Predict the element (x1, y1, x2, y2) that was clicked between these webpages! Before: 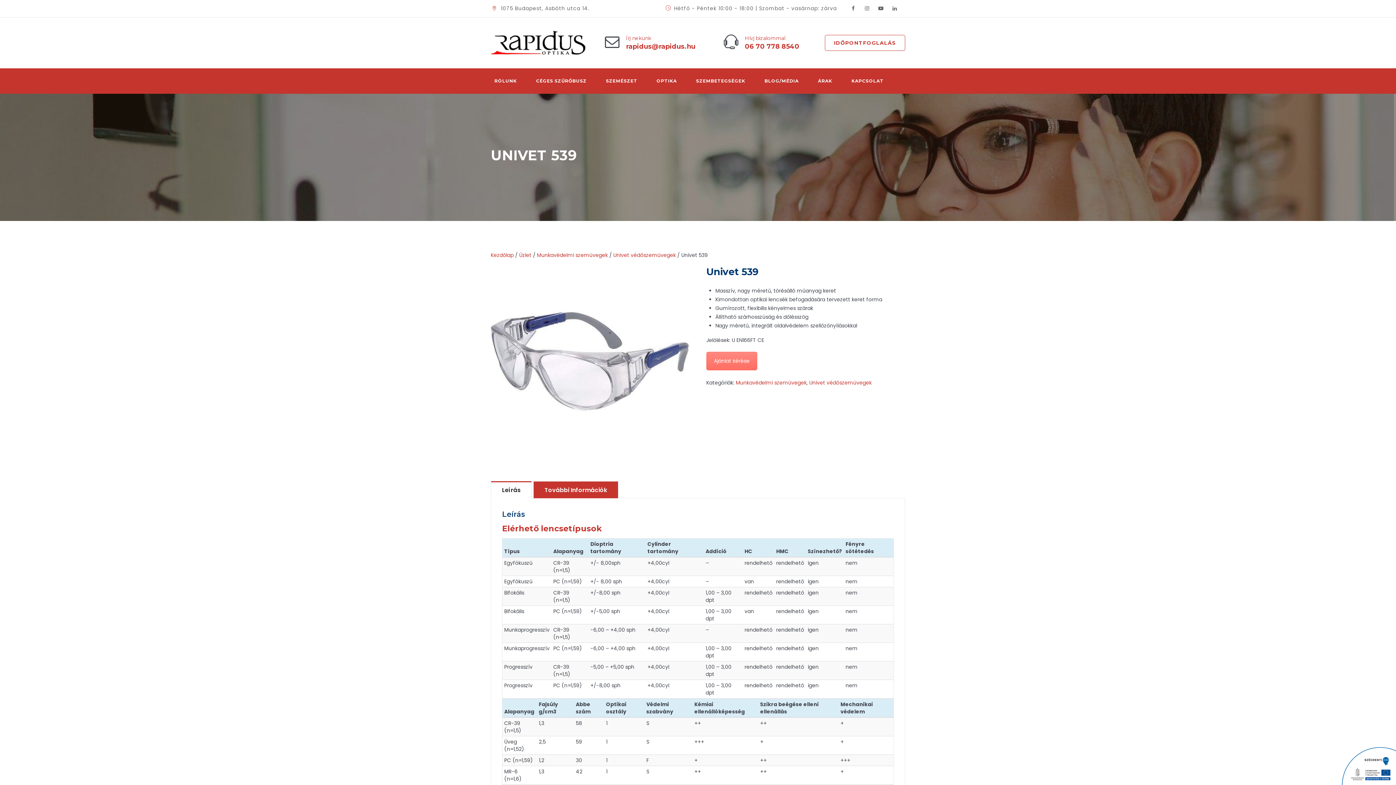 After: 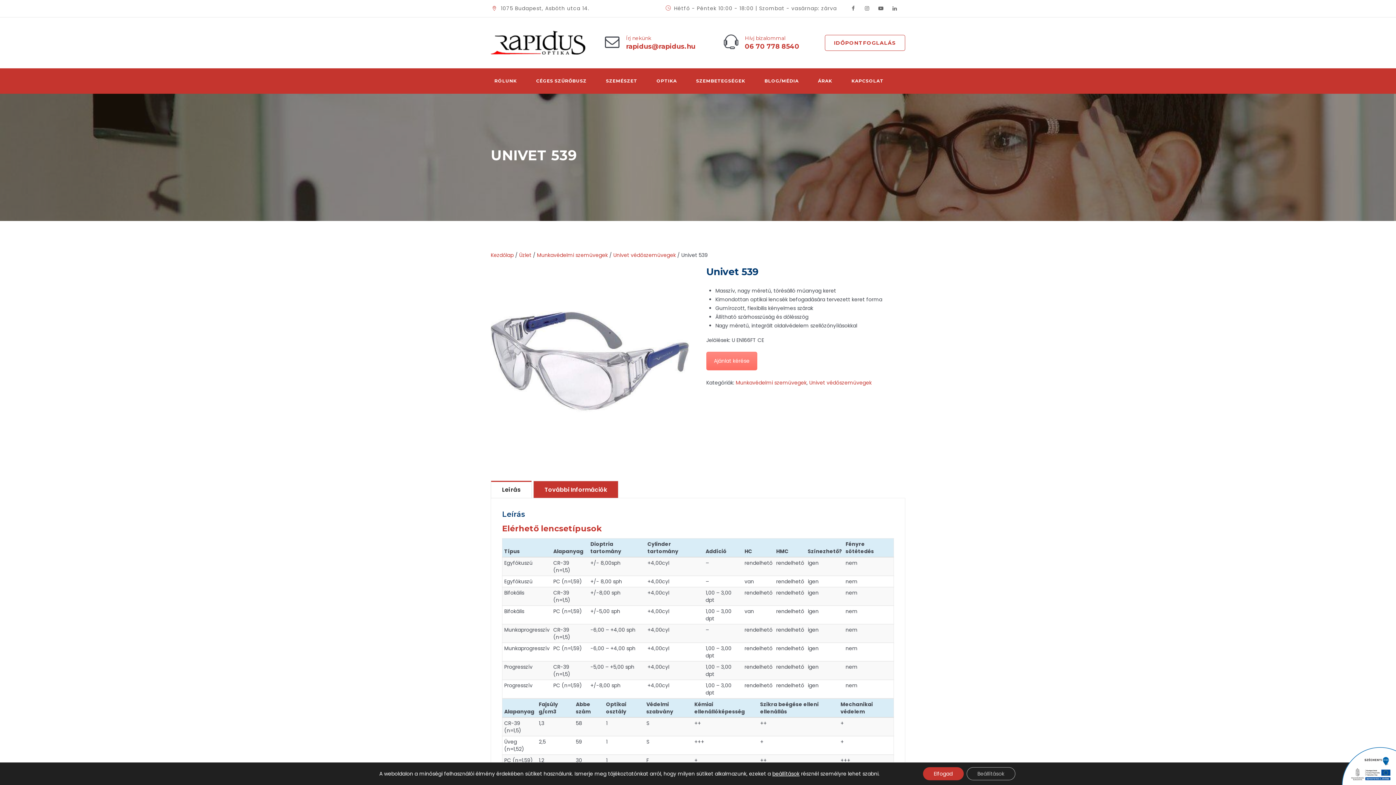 Action: label: Leírás bbox: (490, 481, 532, 498)